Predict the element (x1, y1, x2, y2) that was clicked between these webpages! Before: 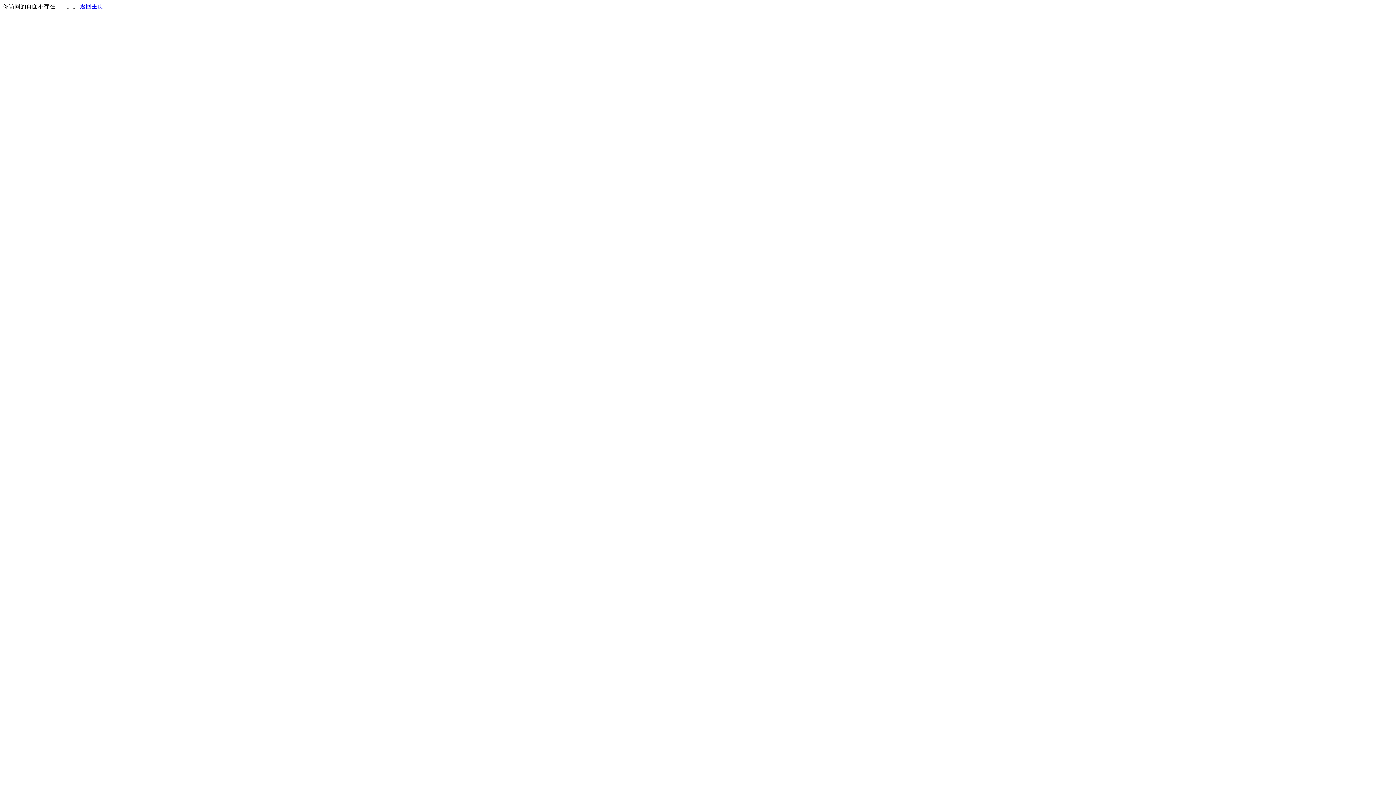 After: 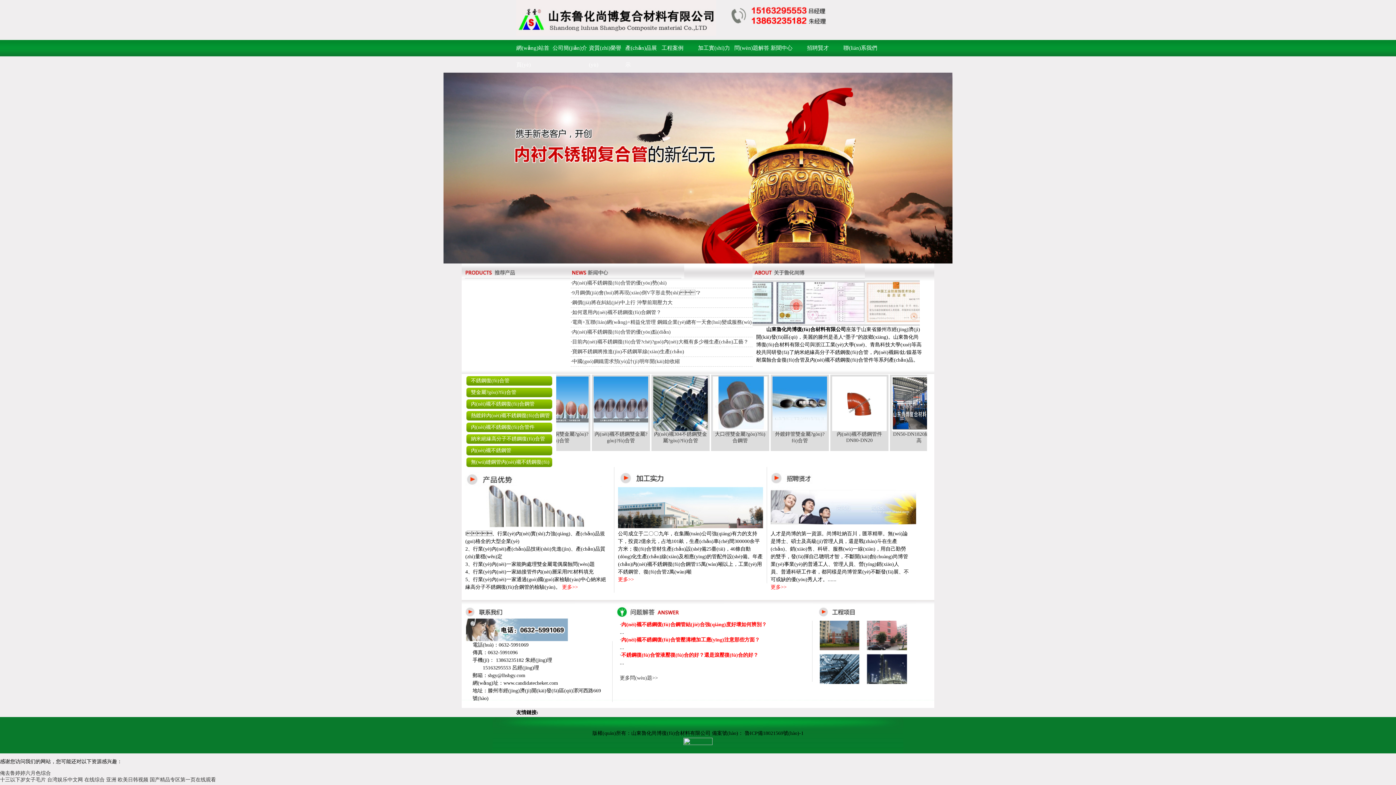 Action: bbox: (80, 3, 103, 9) label: 返回主页